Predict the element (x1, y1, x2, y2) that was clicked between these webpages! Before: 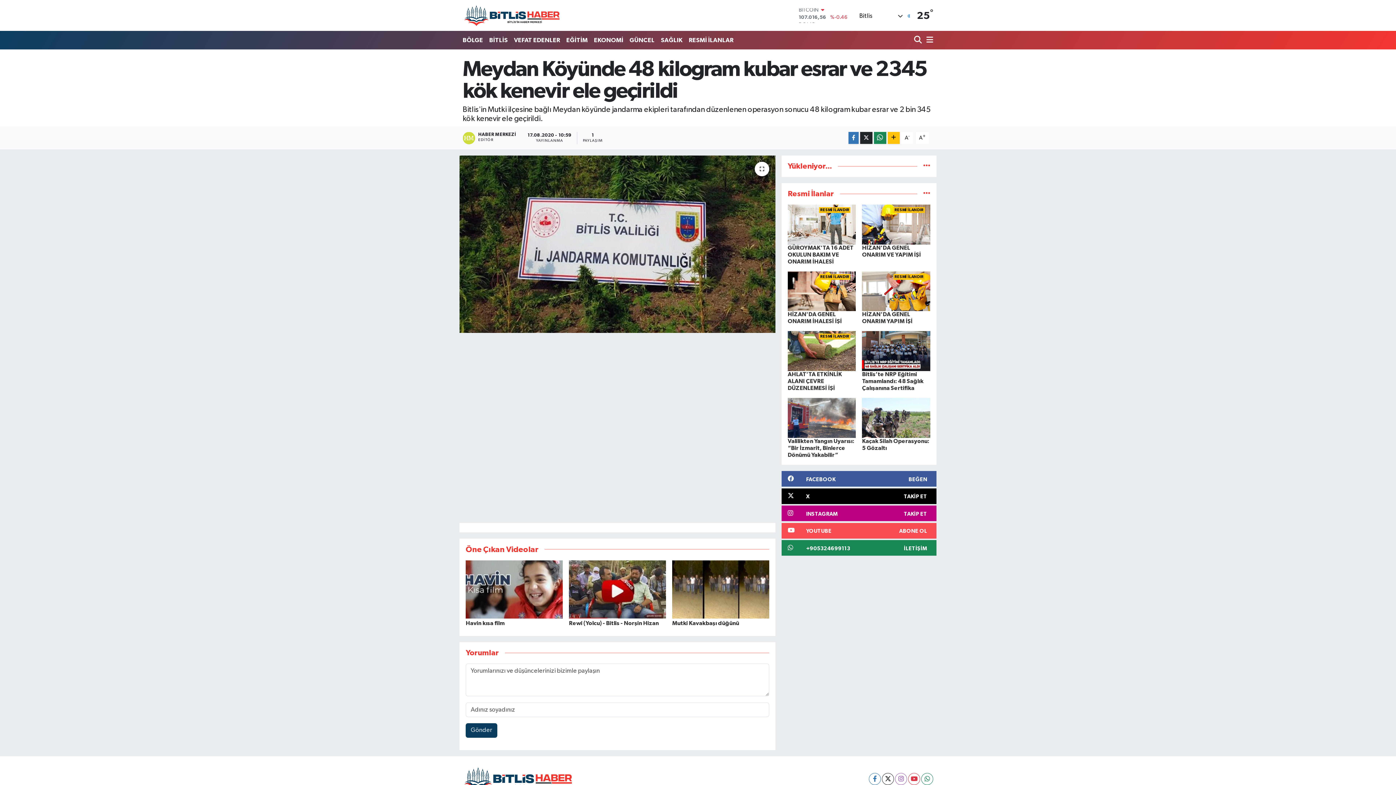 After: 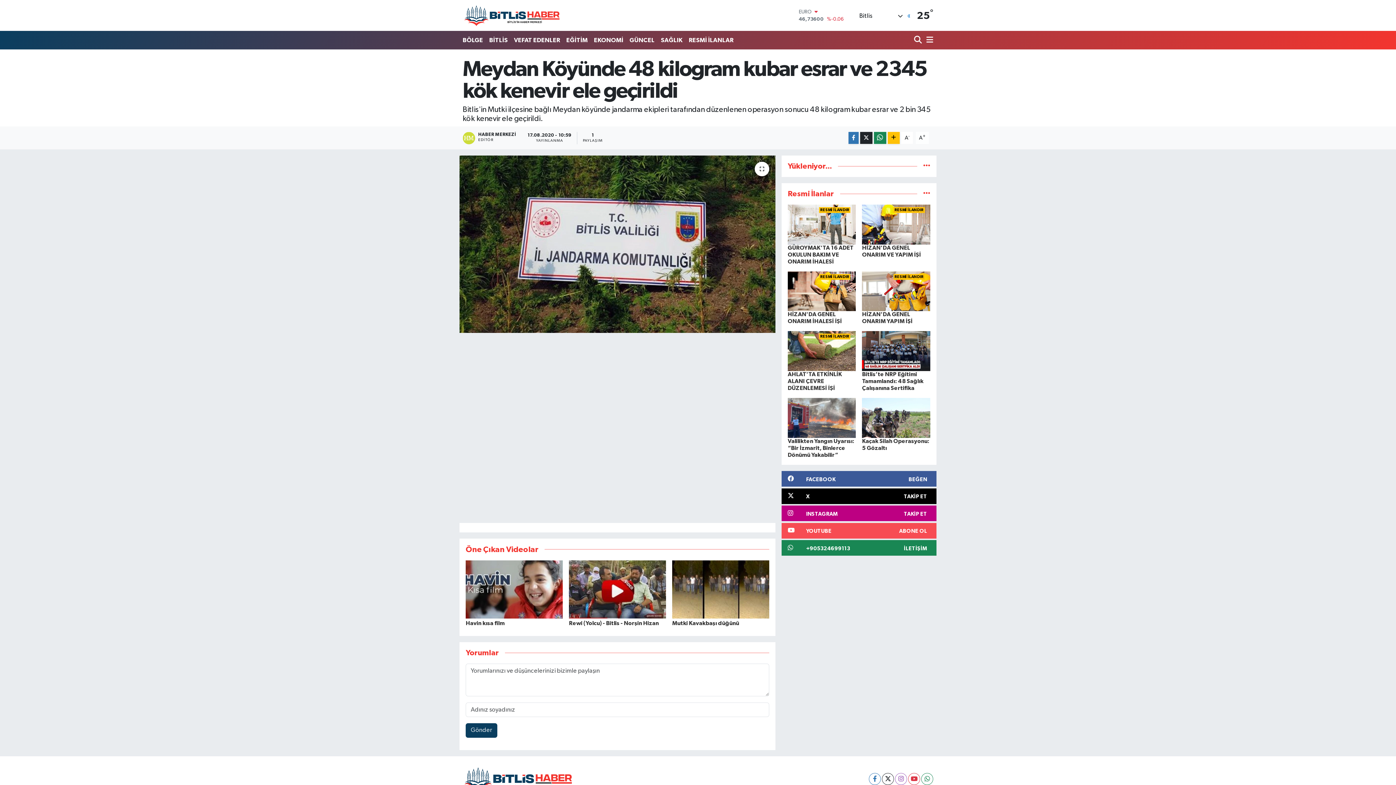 Action: label: A+ bbox: (915, 132, 928, 143)